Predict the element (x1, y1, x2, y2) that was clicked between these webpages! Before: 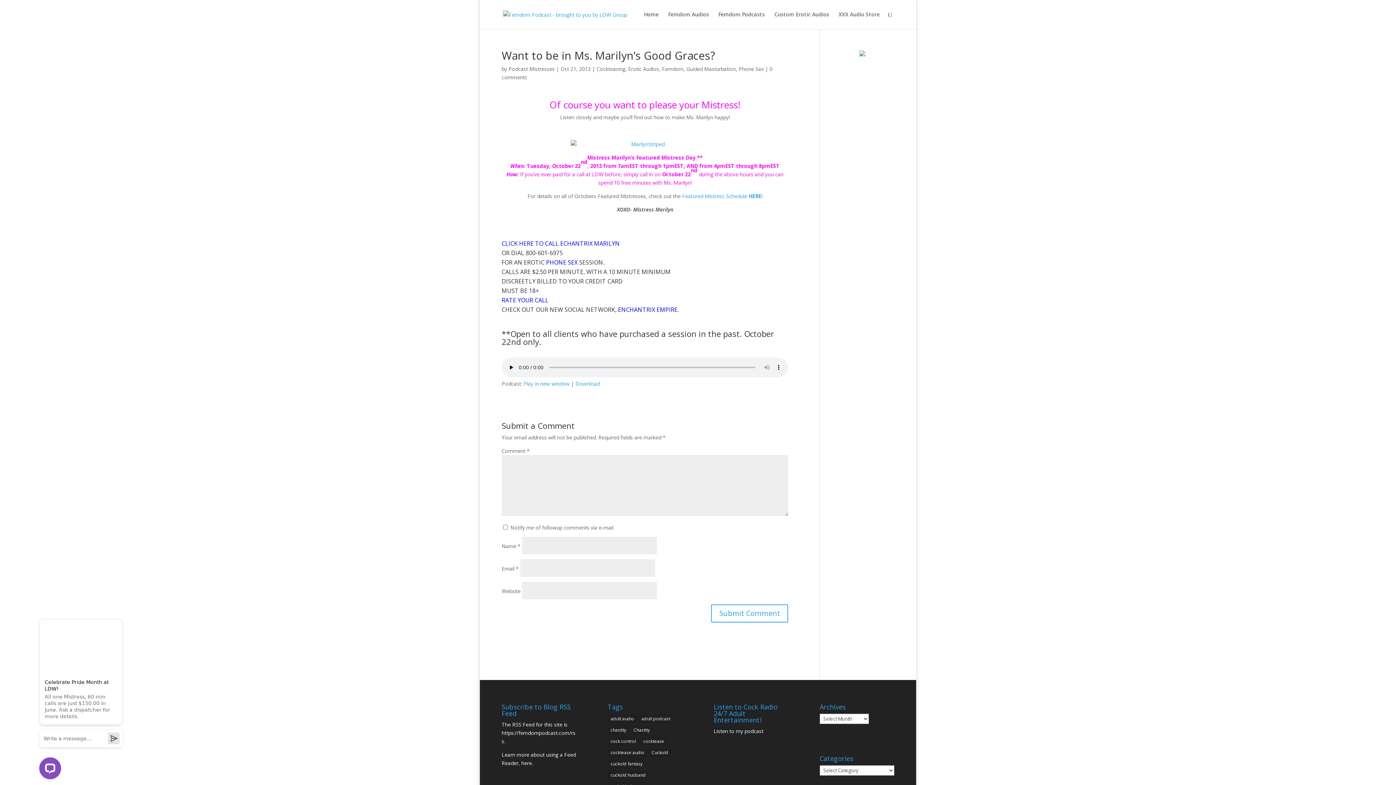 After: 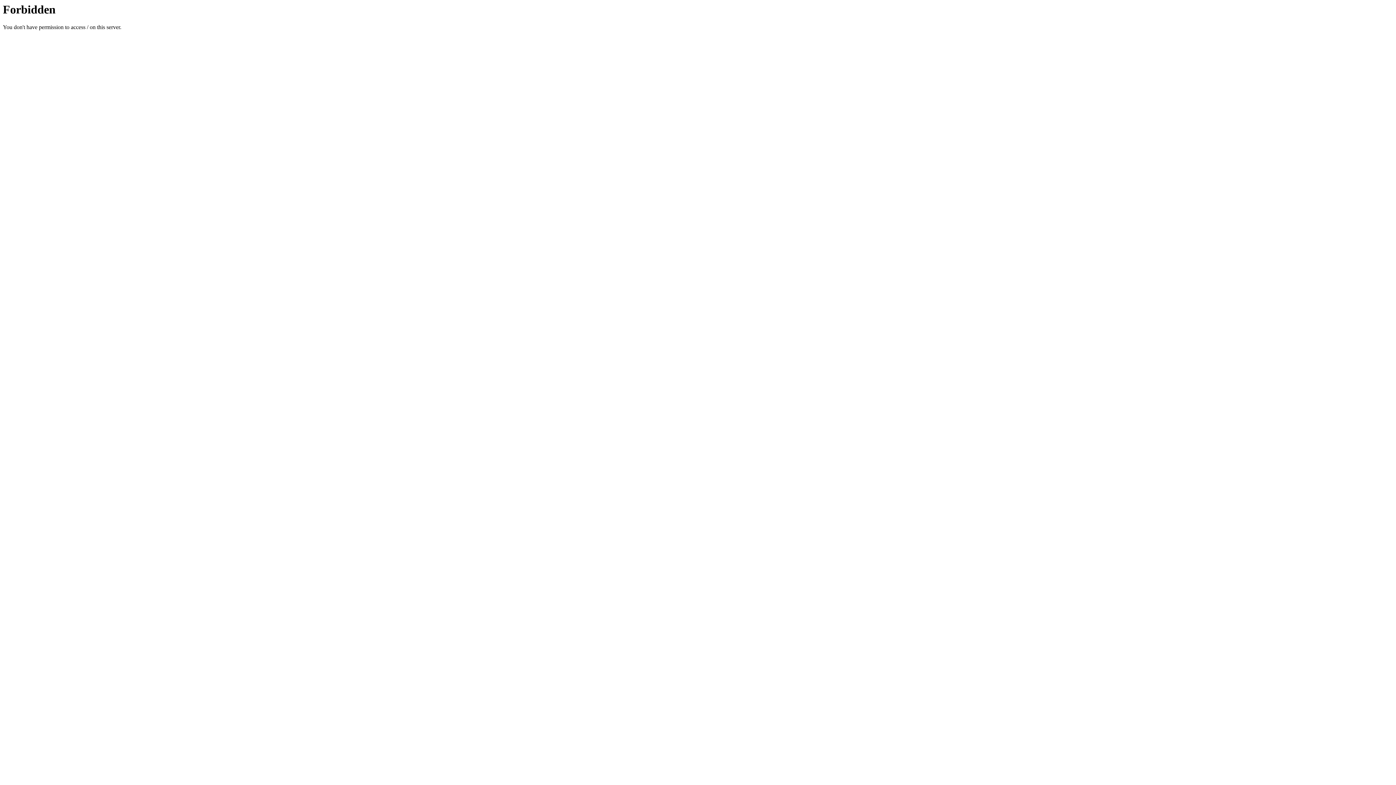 Action: bbox: (546, 258, 577, 266) label: PHONE SEX